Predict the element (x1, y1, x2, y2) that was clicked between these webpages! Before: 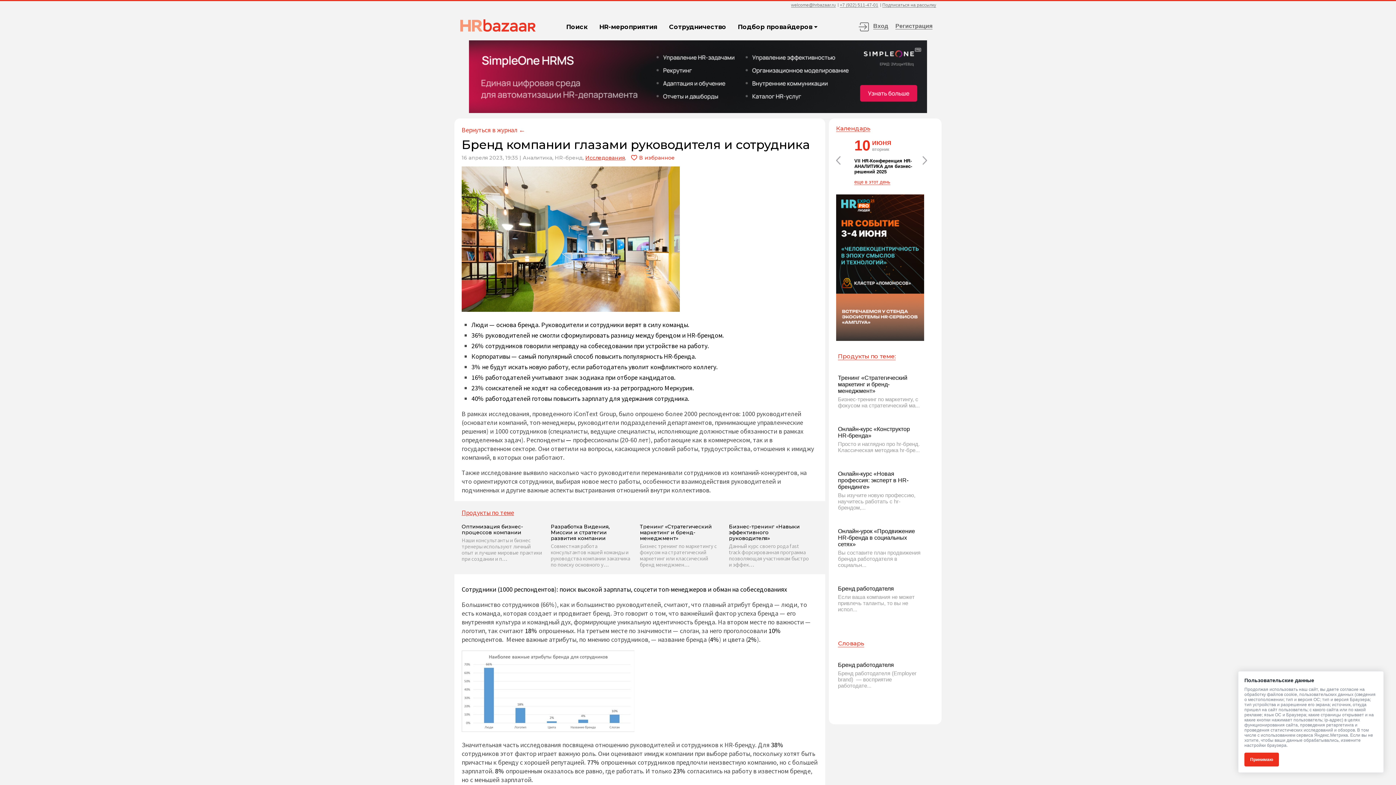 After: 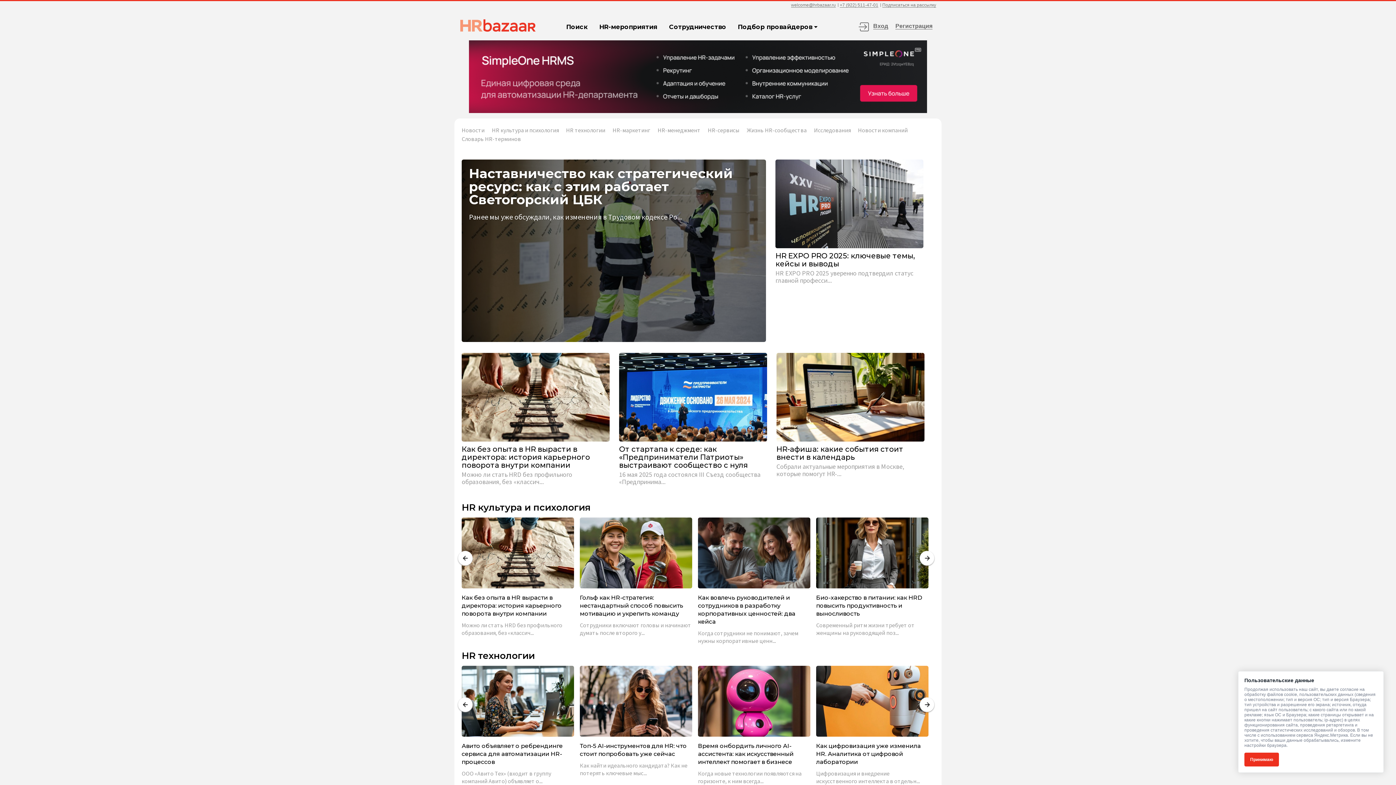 Action: bbox: (454, 15, 530, 33)